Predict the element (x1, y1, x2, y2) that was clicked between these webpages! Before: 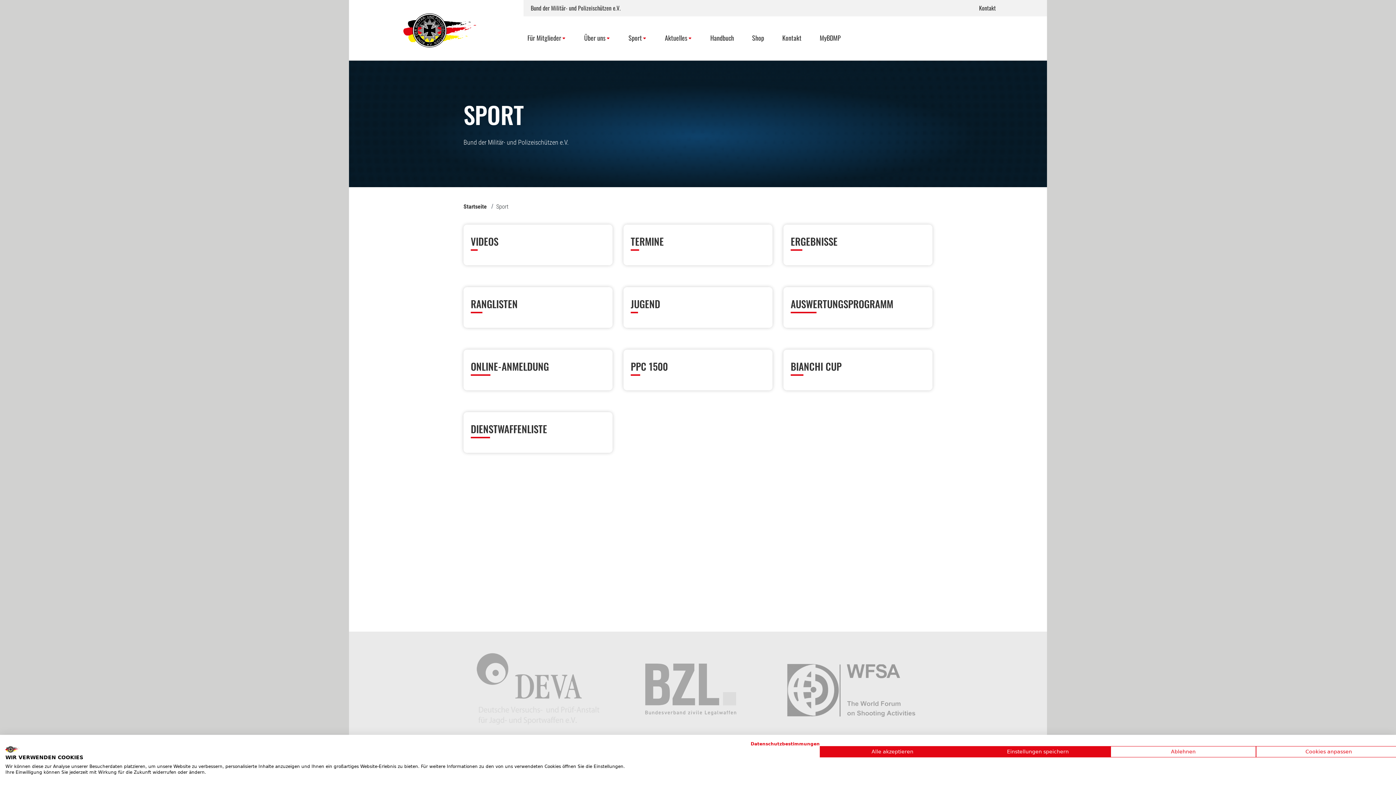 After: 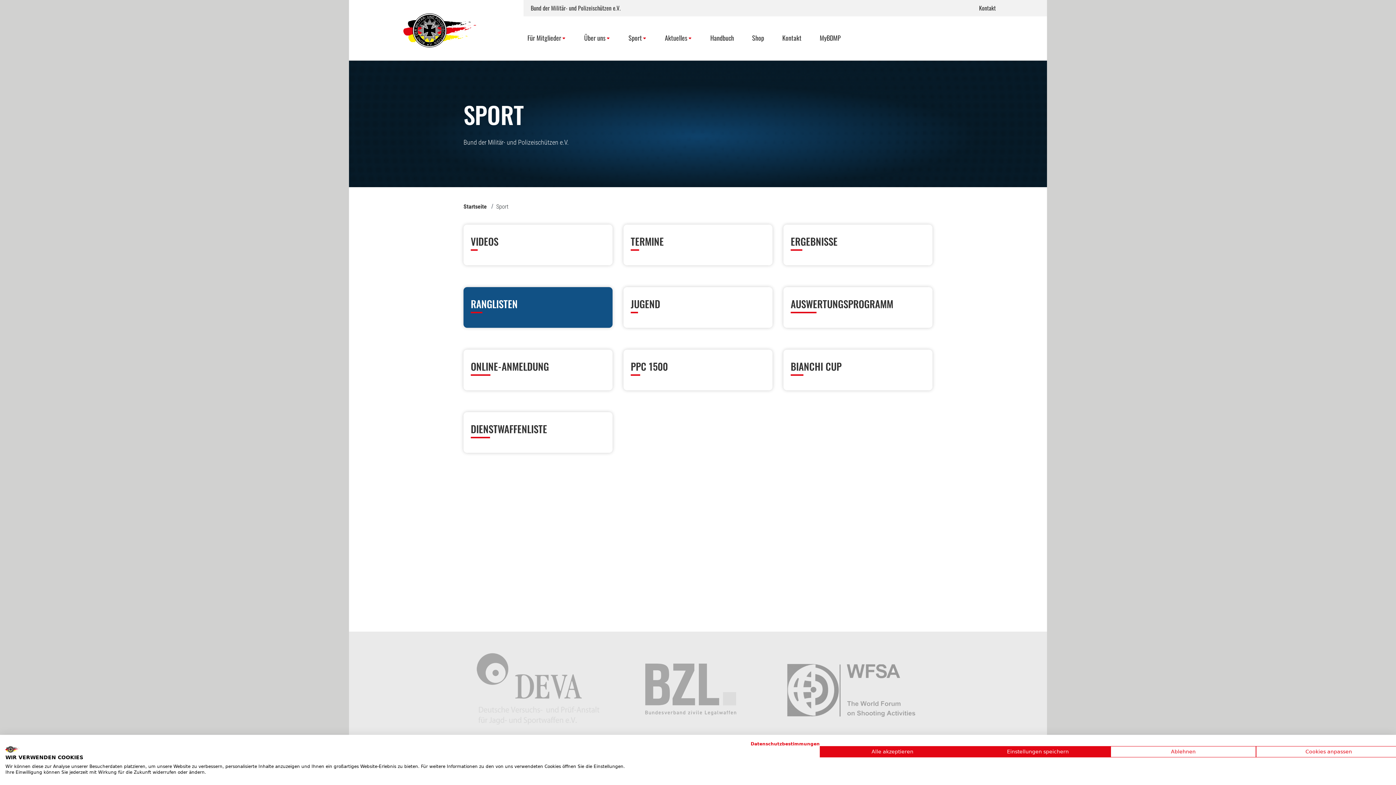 Action: label: RANGLISTEN bbox: (463, 287, 612, 328)